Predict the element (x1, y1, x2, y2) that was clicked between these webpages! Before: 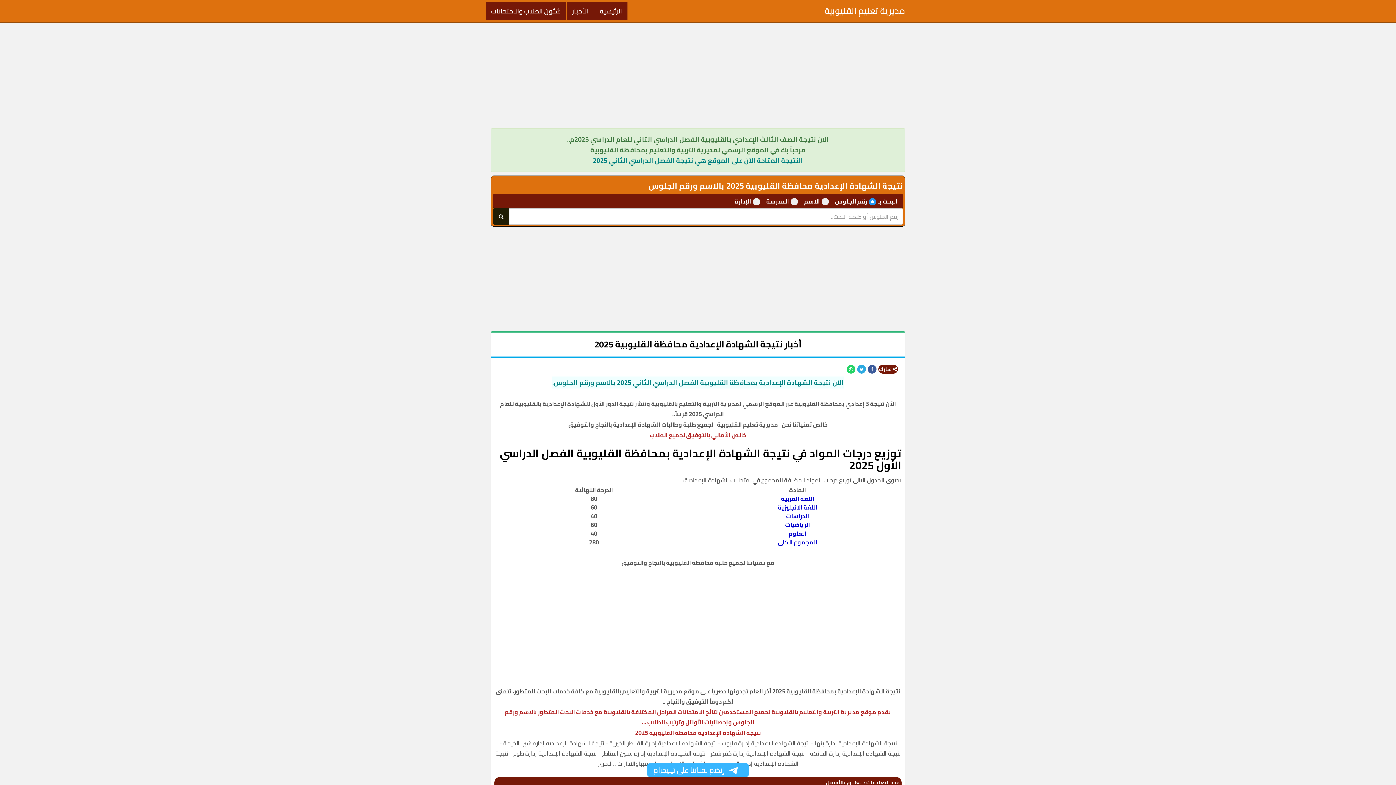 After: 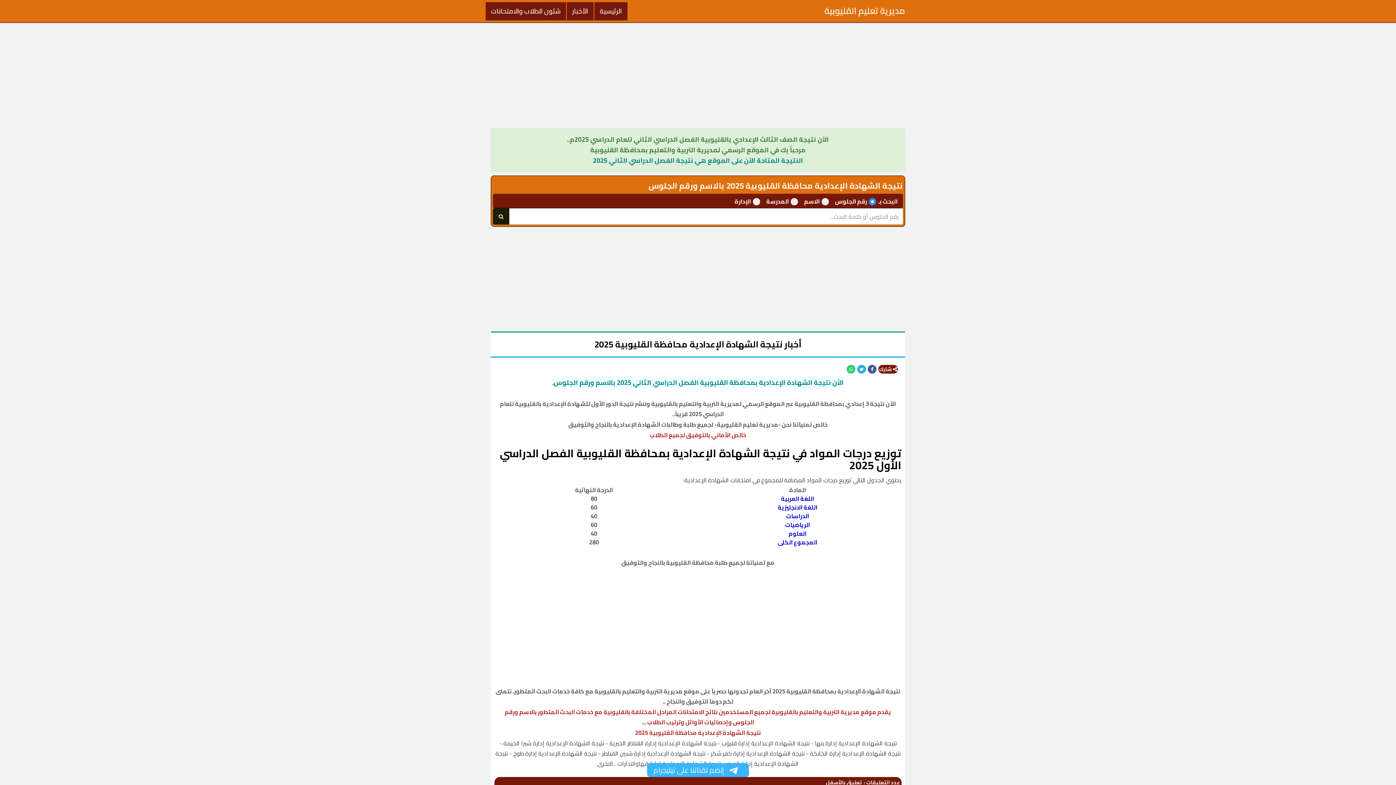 Action: bbox: (485, 2, 566, 20) label: شئون الطلاب والامتحانات